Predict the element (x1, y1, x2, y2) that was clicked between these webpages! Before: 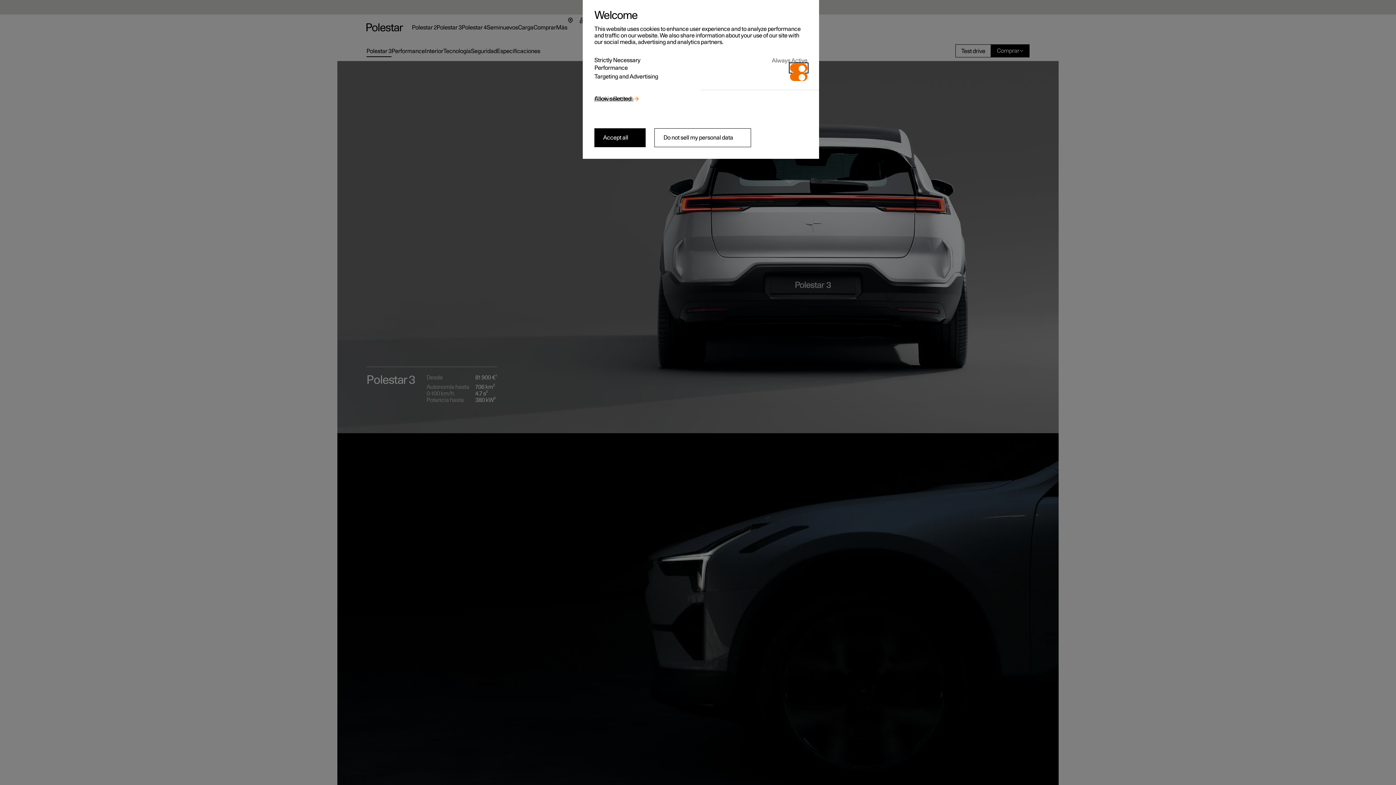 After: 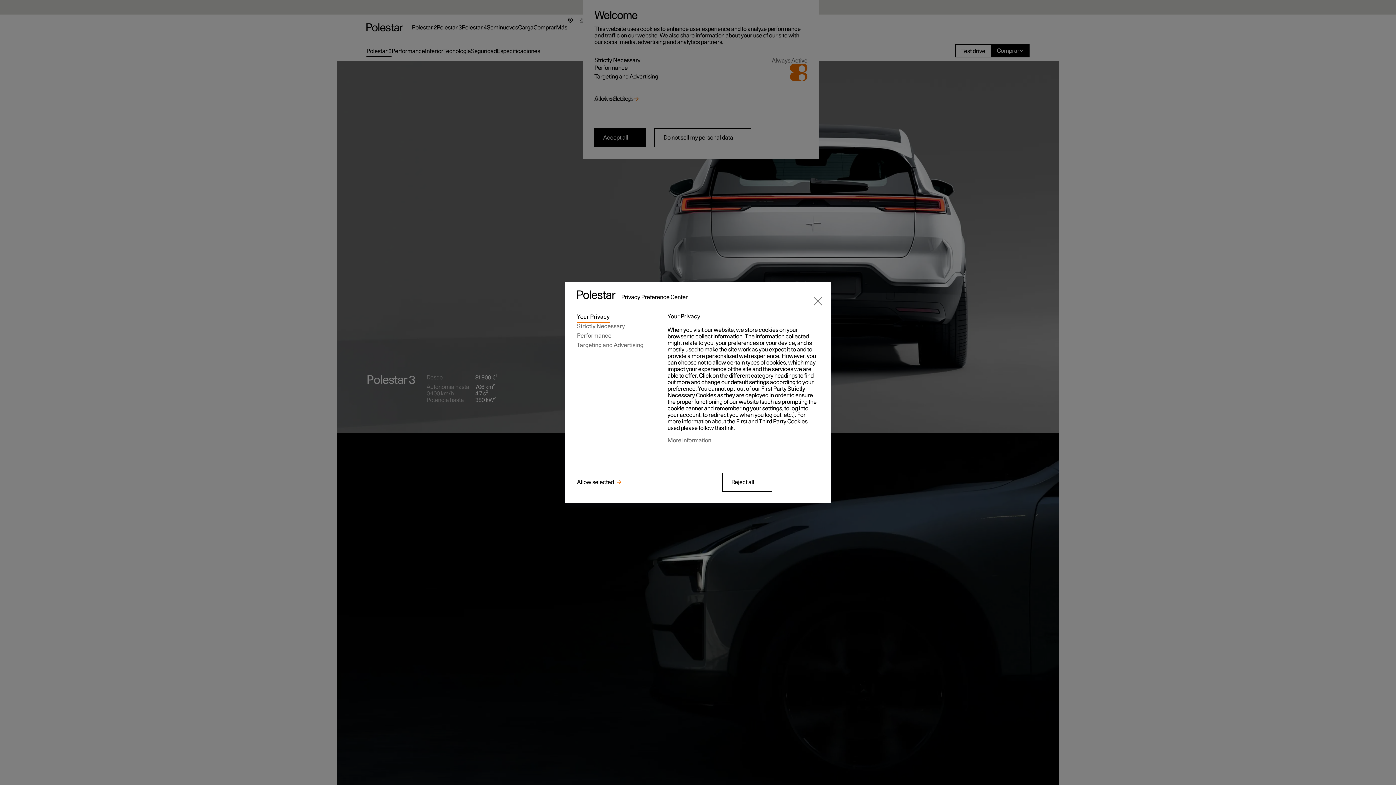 Action: label: Cookie Settings bbox: (594, 95, 633, 102)